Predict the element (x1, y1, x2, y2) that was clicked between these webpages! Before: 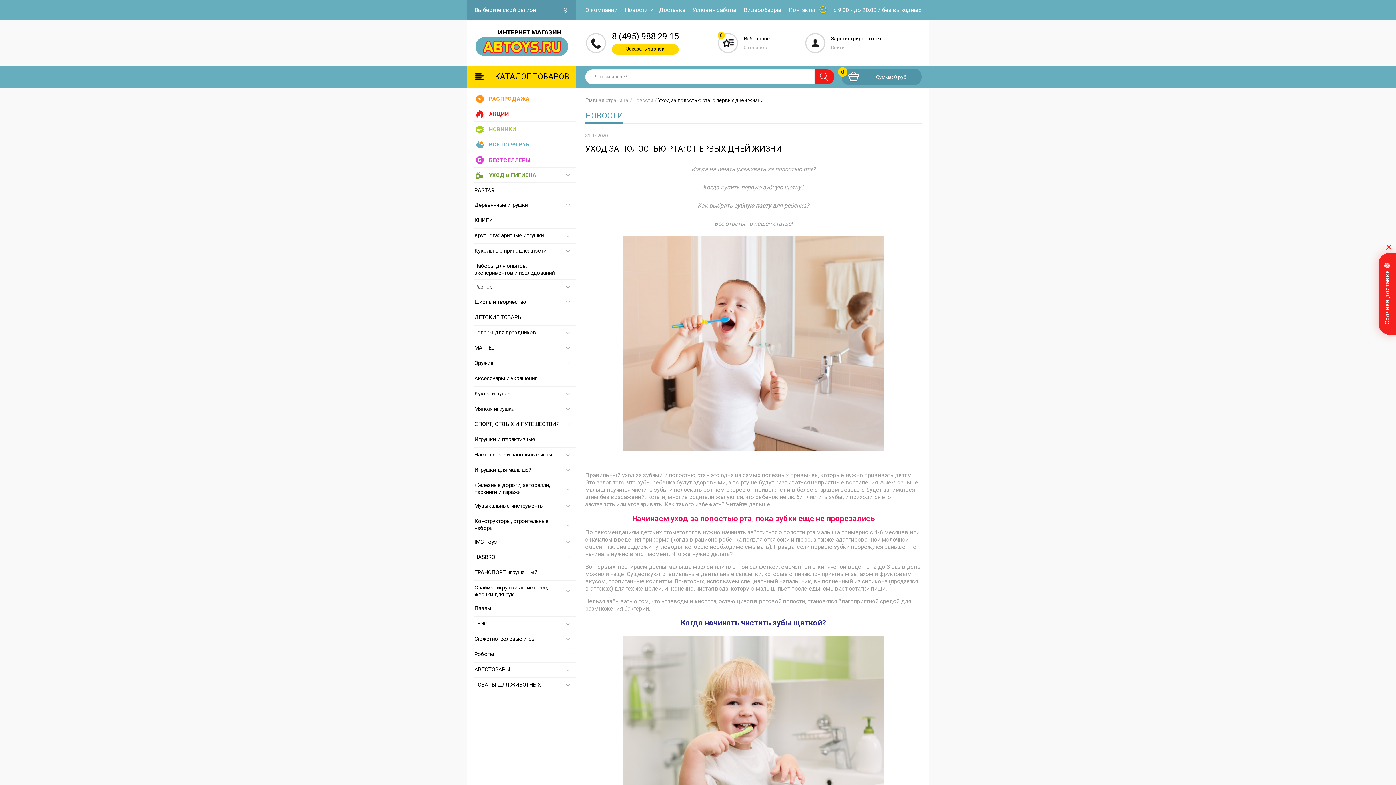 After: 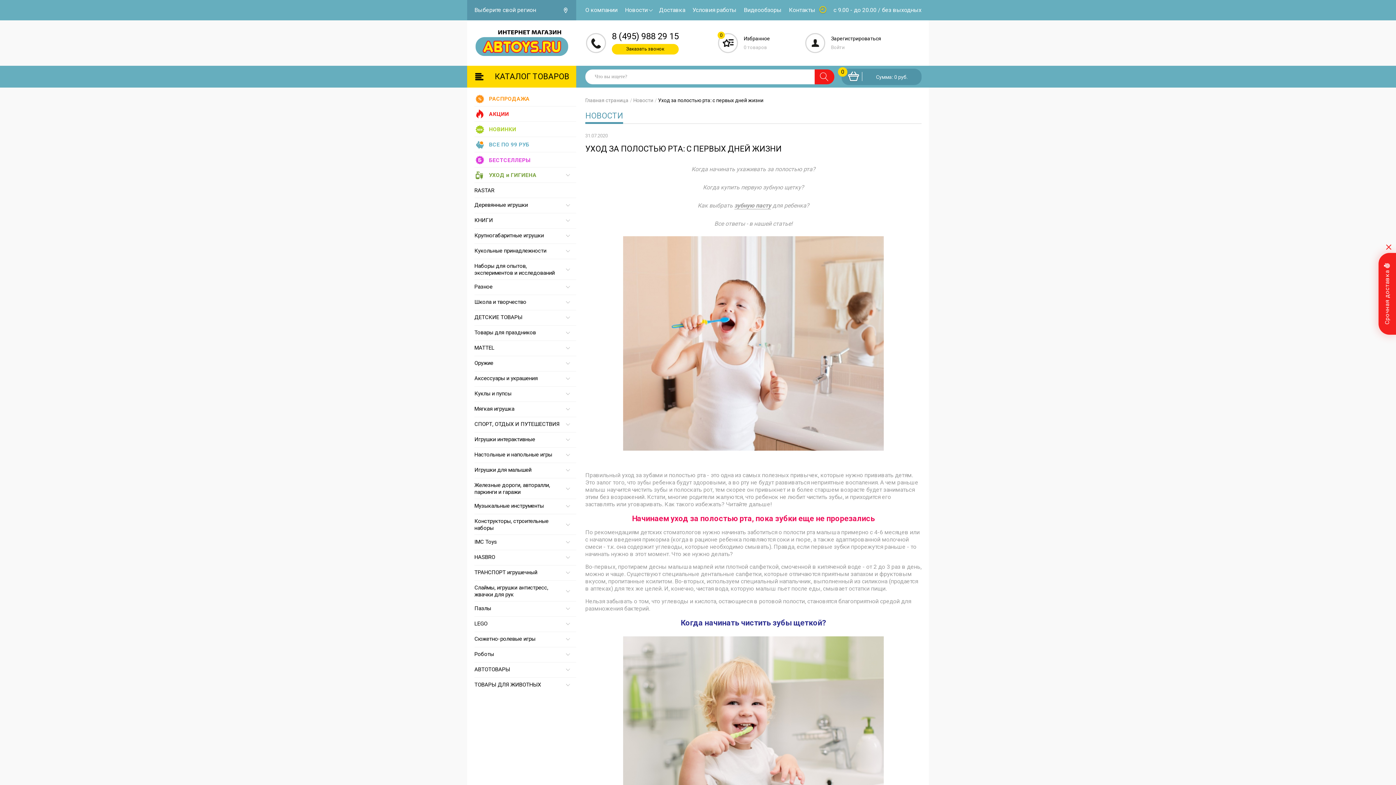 Action: bbox: (612, 31, 678, 40) label: 8 (495) 988 29 15